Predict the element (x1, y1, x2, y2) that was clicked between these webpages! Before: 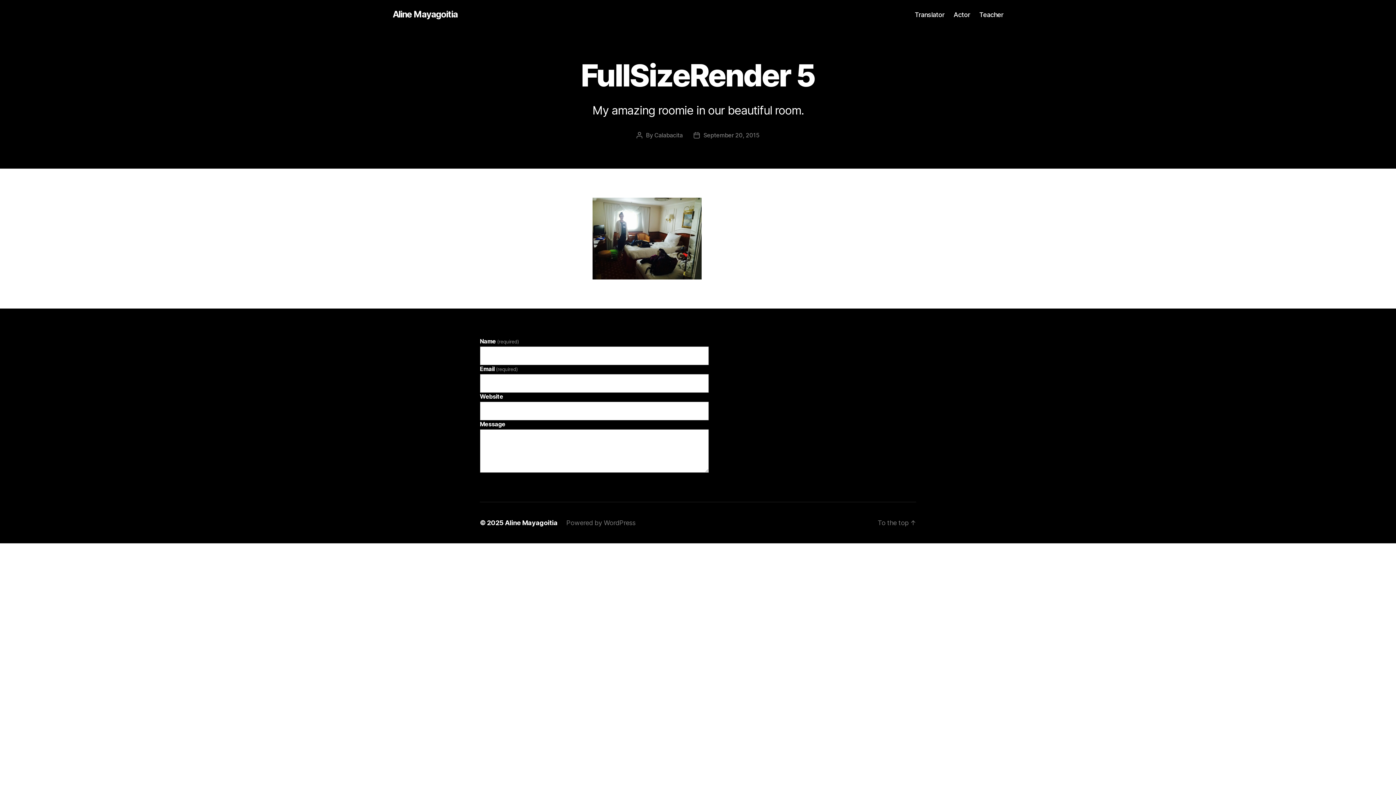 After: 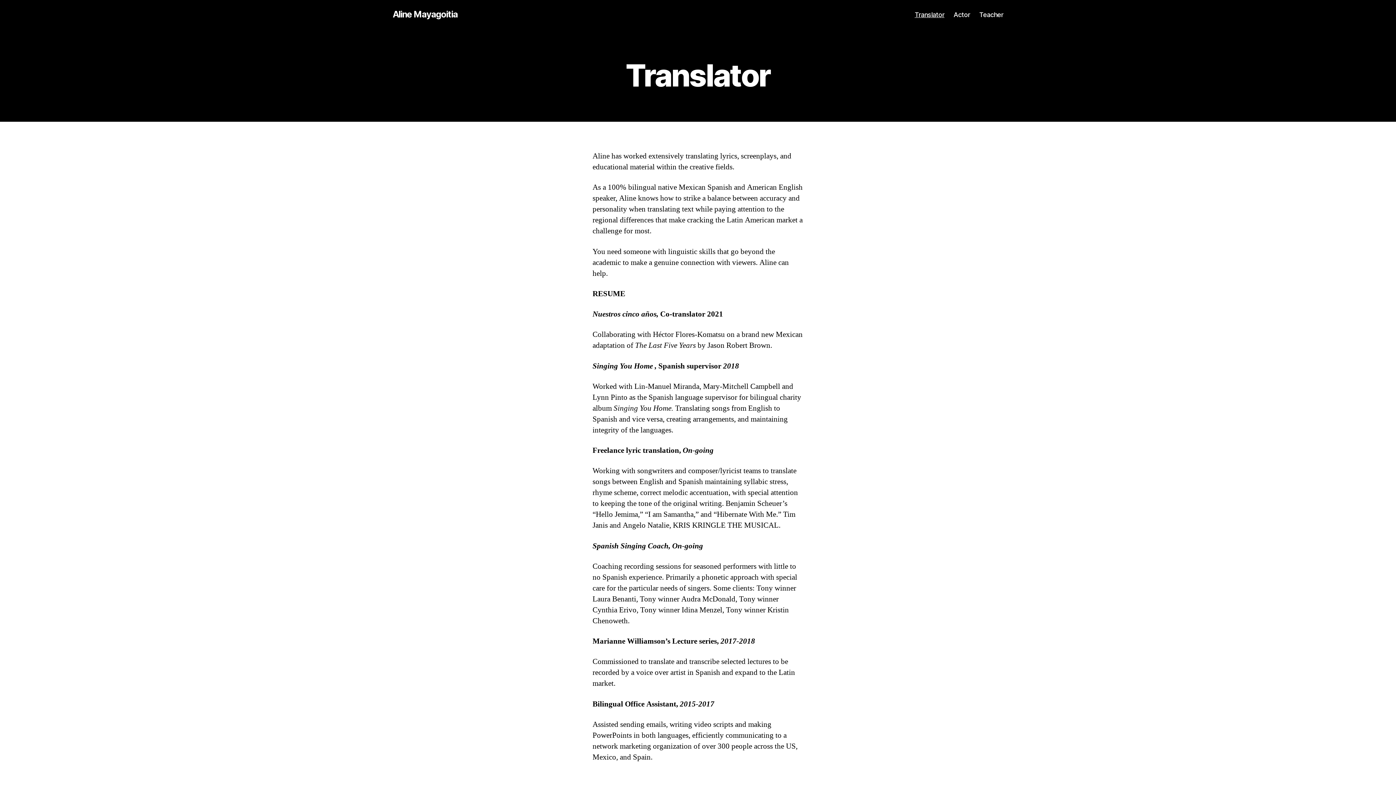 Action: bbox: (914, 10, 944, 18) label: Translator